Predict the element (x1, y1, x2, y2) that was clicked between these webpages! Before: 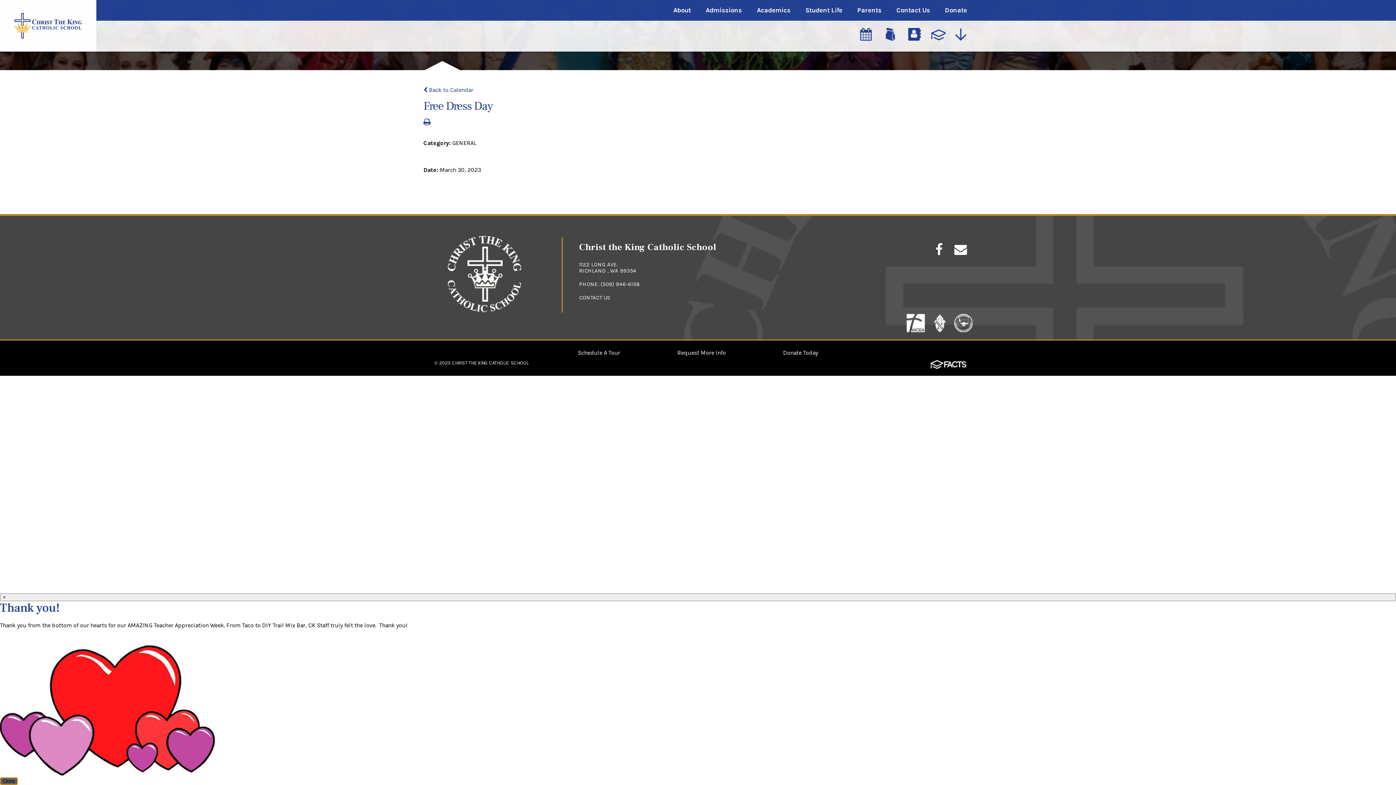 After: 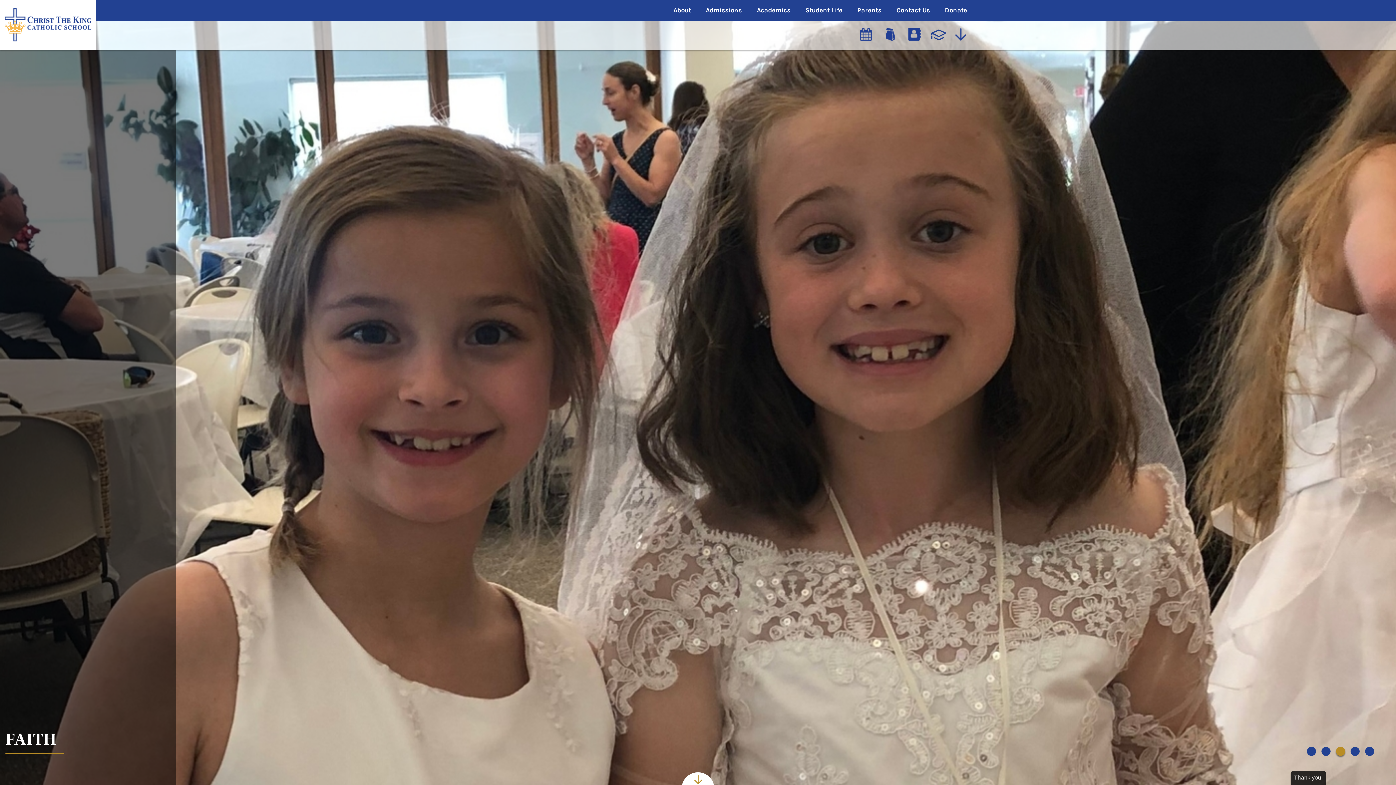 Action: label: CHRIST THE KING CATHOLIC SCHOOL bbox: (452, 360, 528, 365)